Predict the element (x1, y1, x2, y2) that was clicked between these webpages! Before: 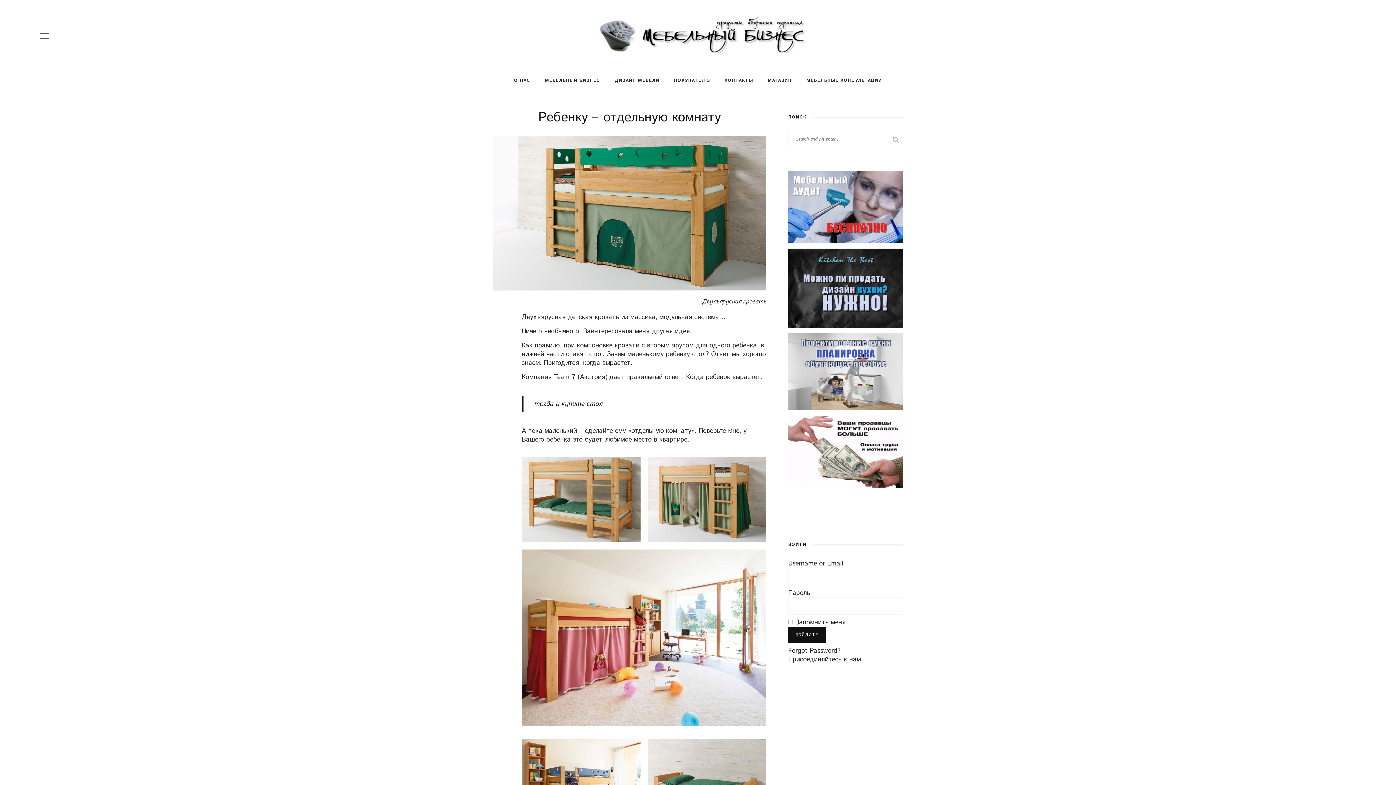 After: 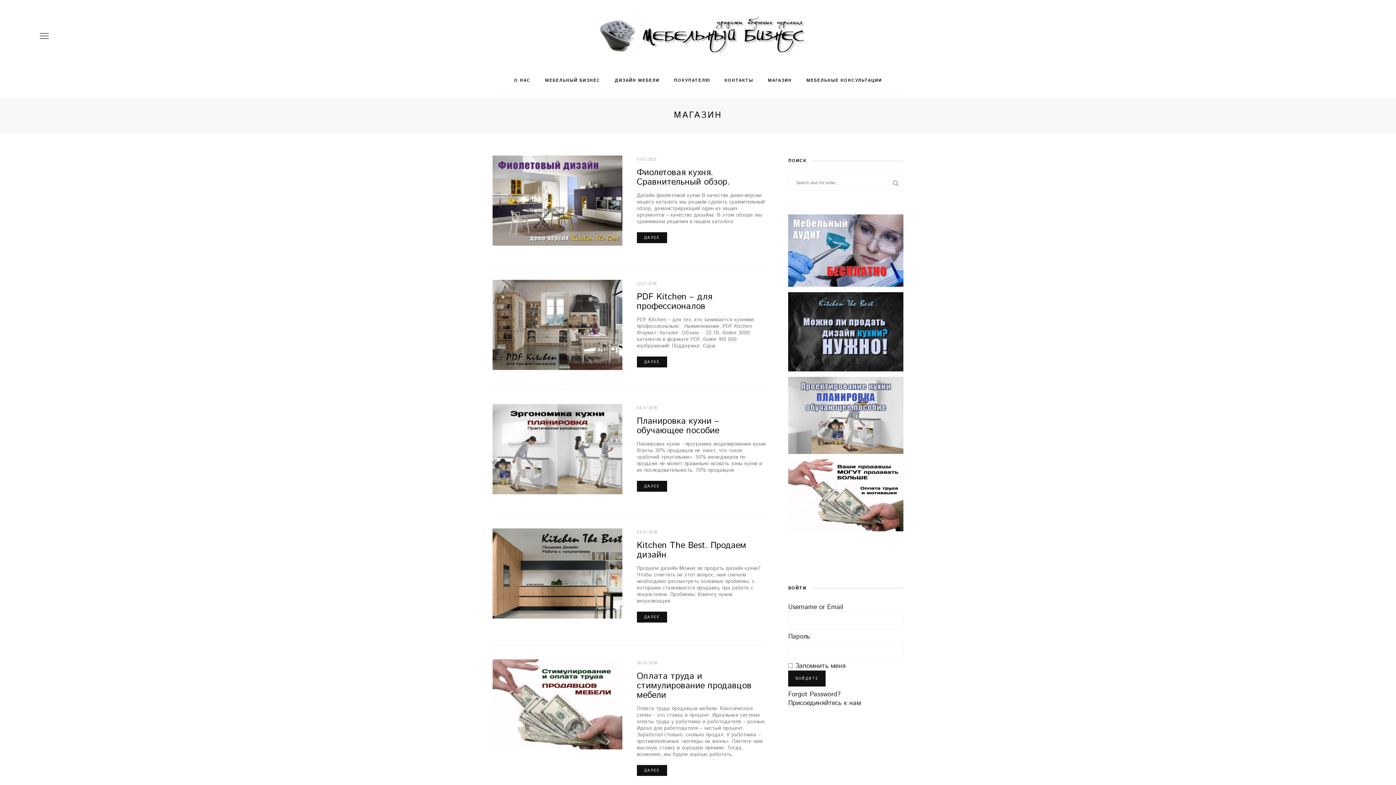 Action: bbox: (760, 71, 799, 89) label: МАГАЗИН